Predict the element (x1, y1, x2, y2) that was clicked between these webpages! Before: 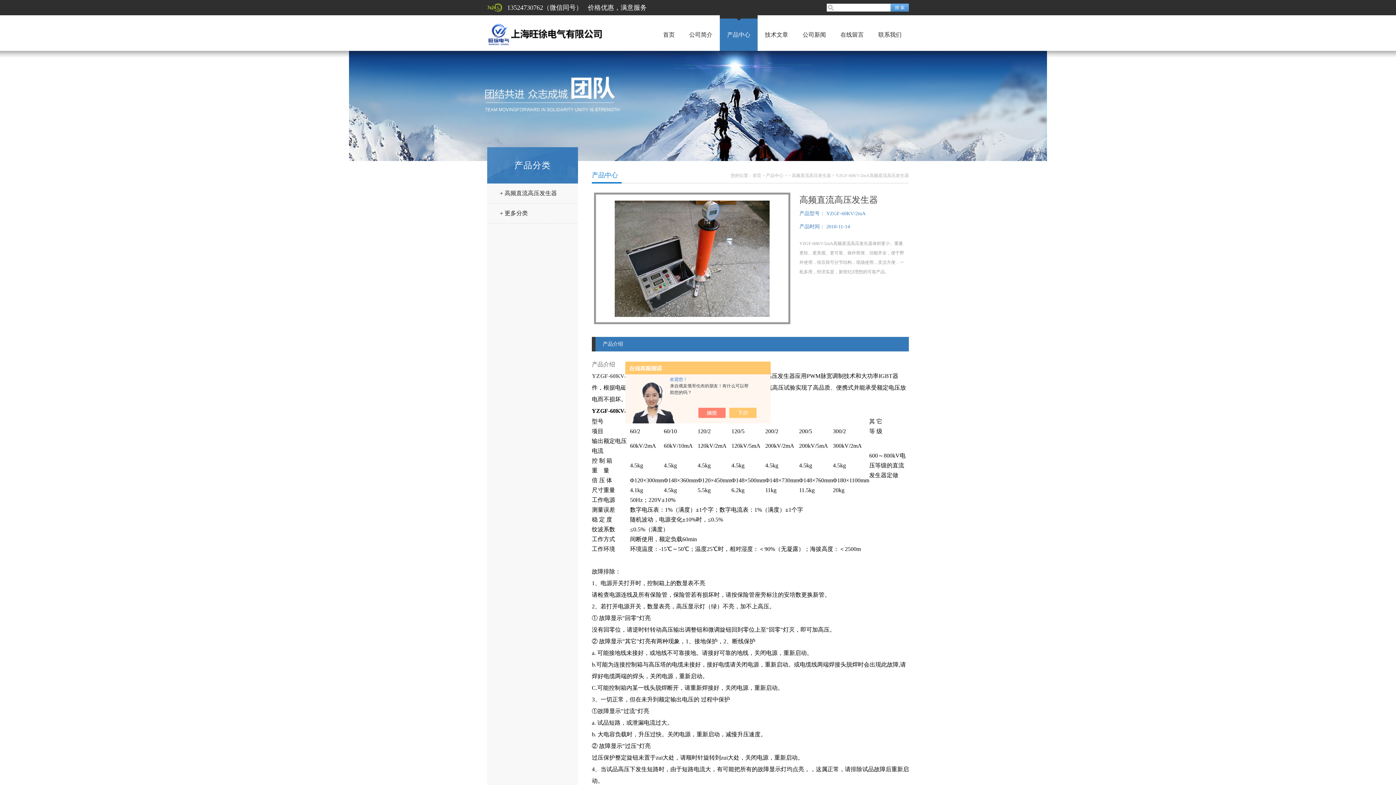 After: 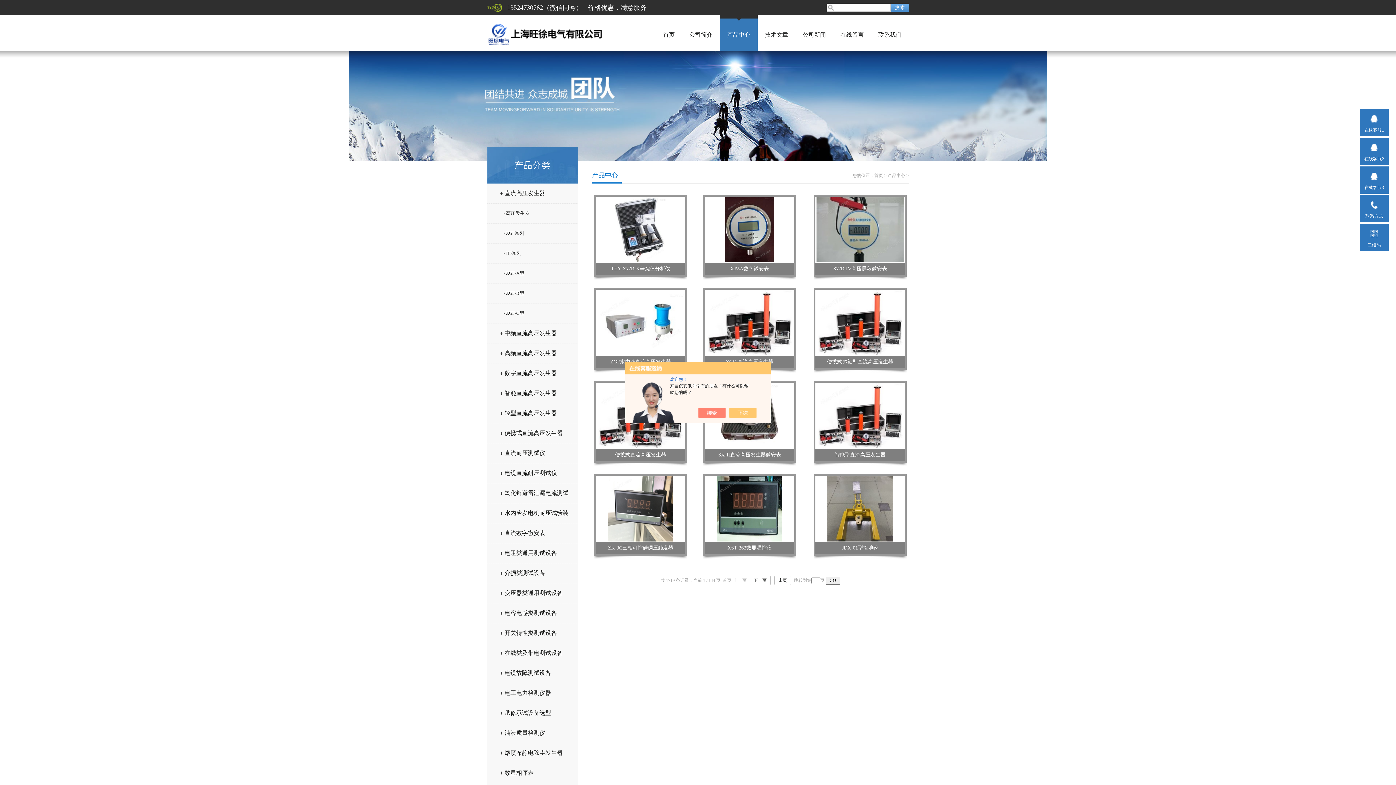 Action: bbox: (727, 18, 750, 50) label: 产品中心